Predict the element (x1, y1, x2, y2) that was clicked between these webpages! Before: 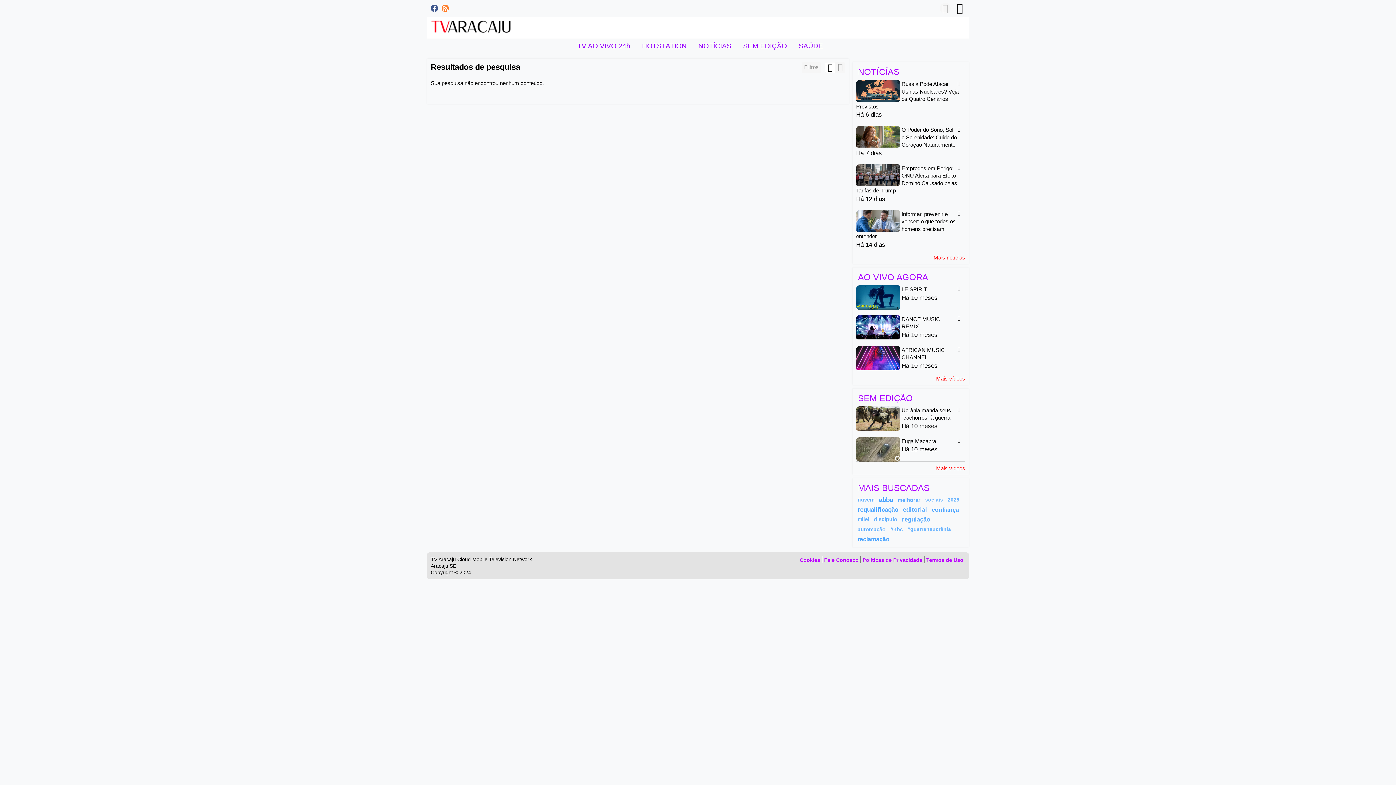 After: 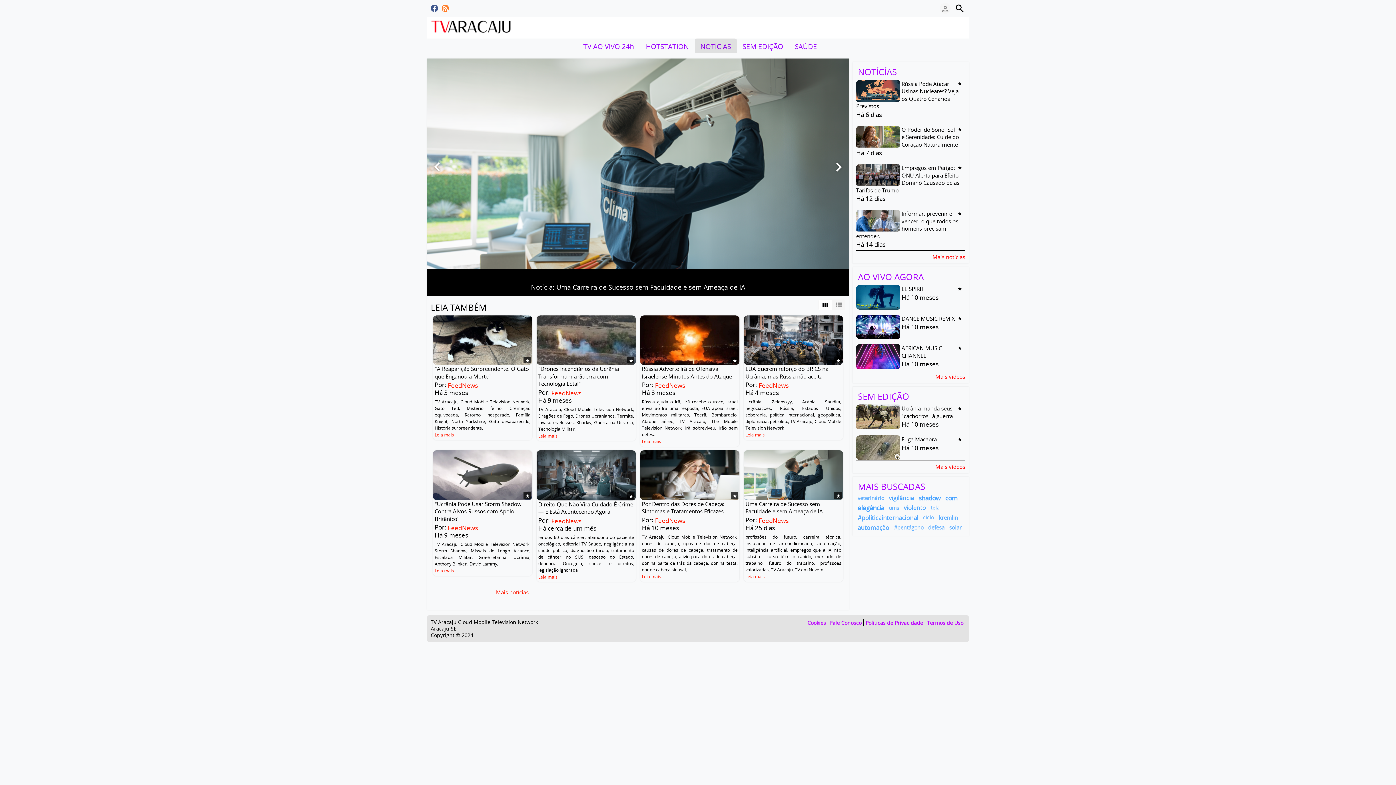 Action: label: NOTÍCIAS bbox: (692, 38, 737, 53)